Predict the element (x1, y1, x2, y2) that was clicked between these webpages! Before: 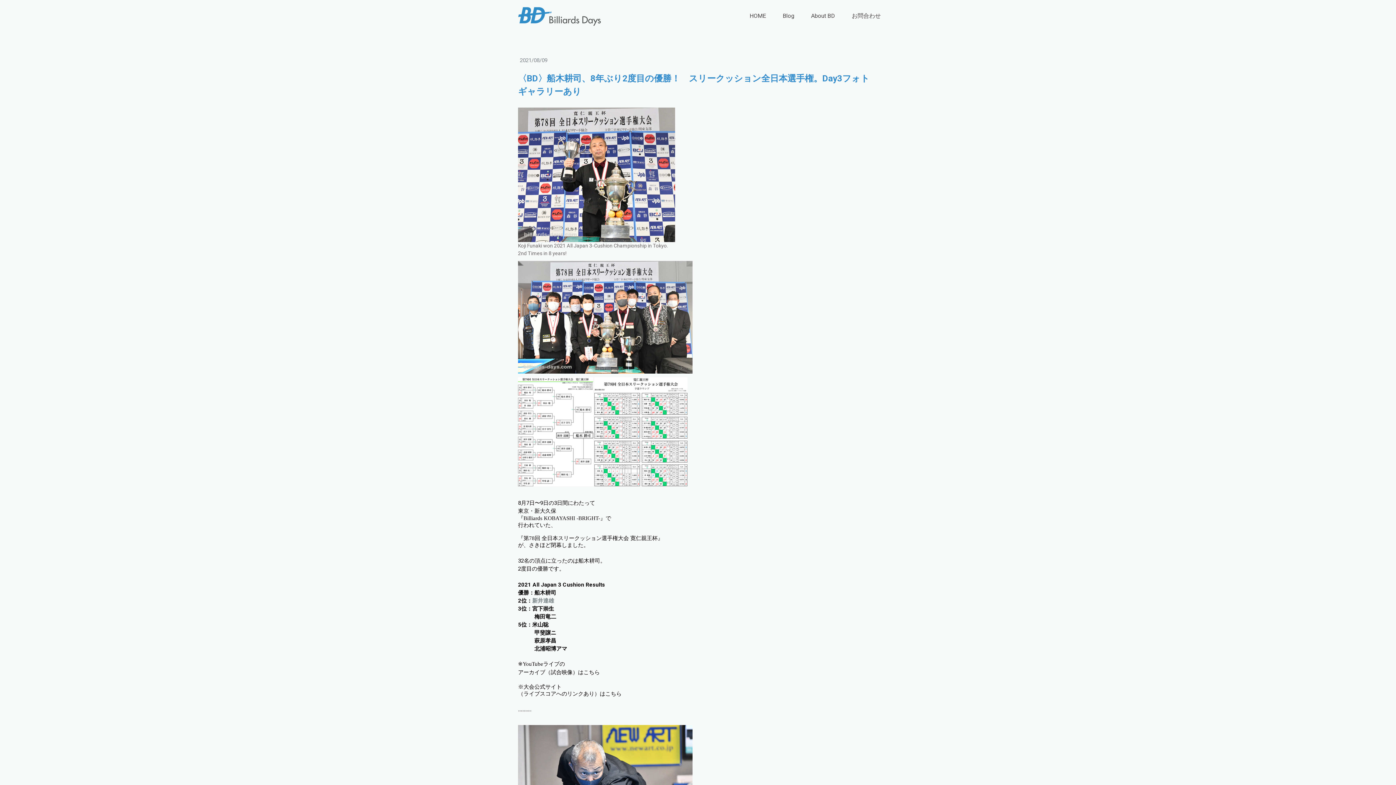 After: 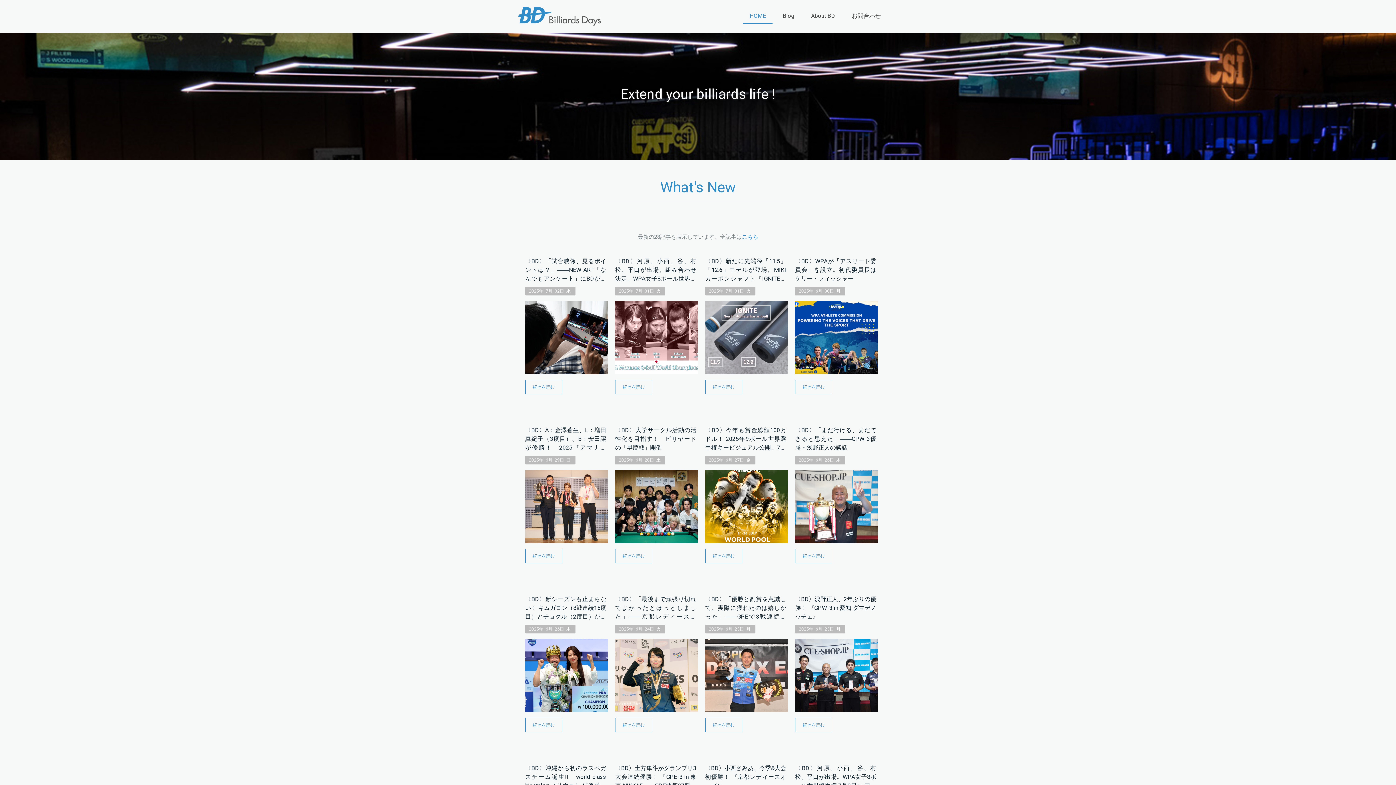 Action: label: HOME bbox: (743, 8, 772, 24)